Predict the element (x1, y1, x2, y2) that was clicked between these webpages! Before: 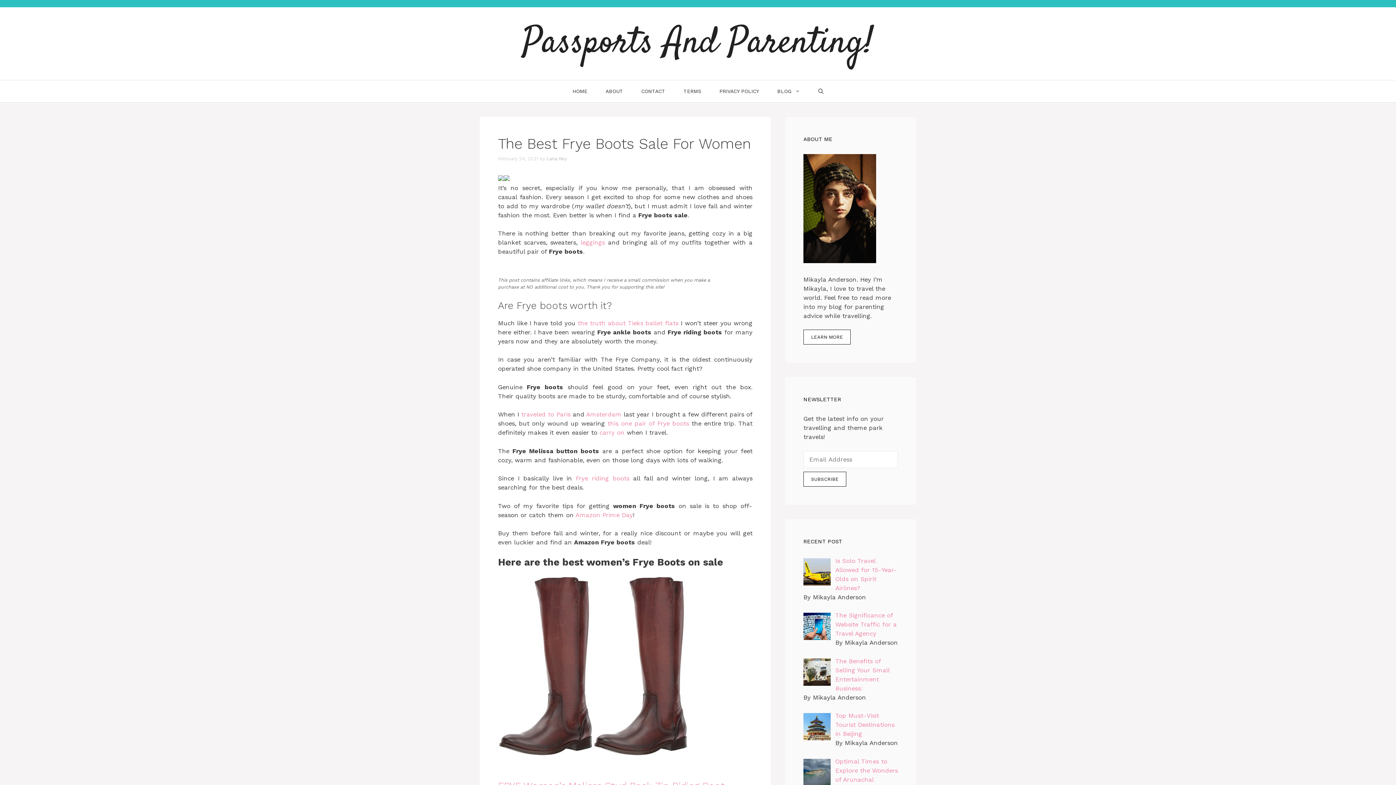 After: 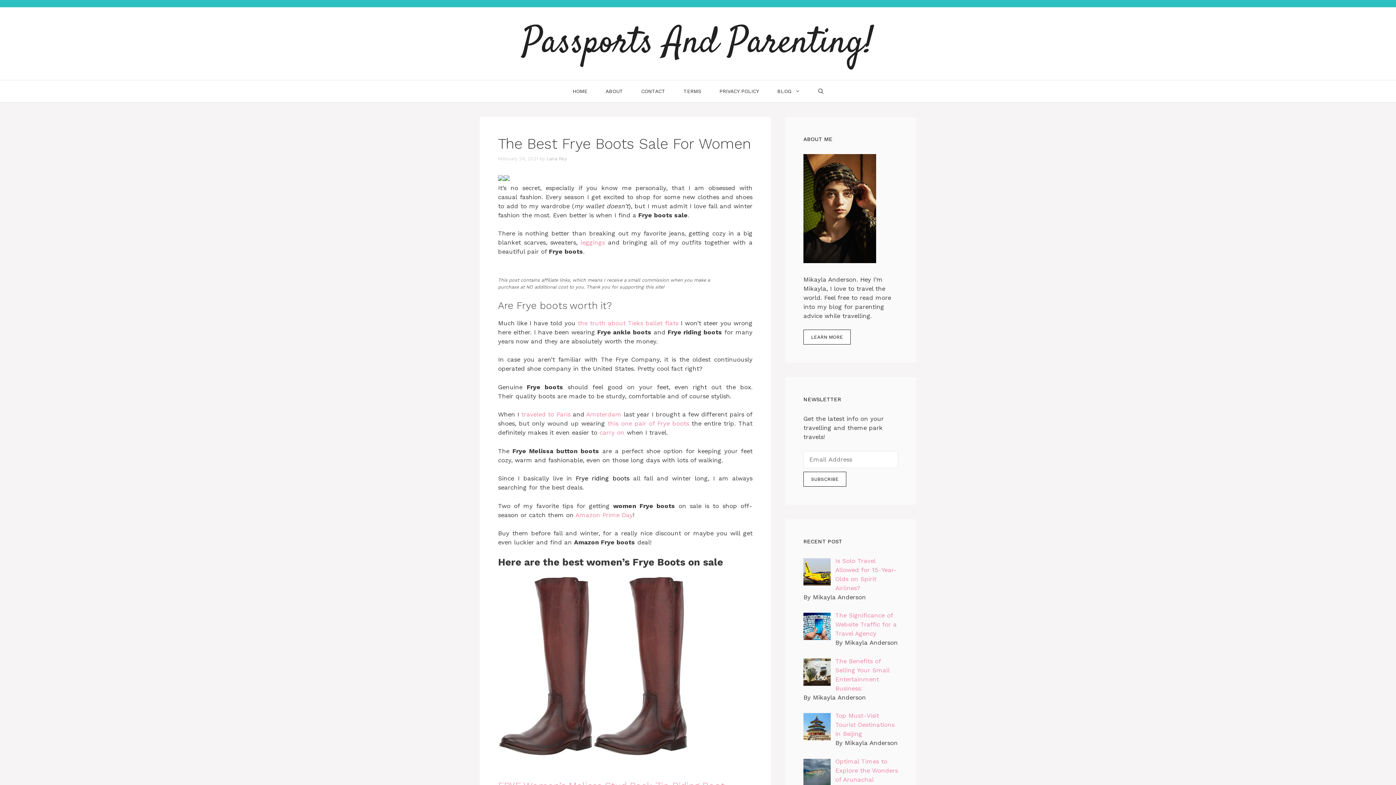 Action: label: Frye riding boots bbox: (575, 474, 629, 482)